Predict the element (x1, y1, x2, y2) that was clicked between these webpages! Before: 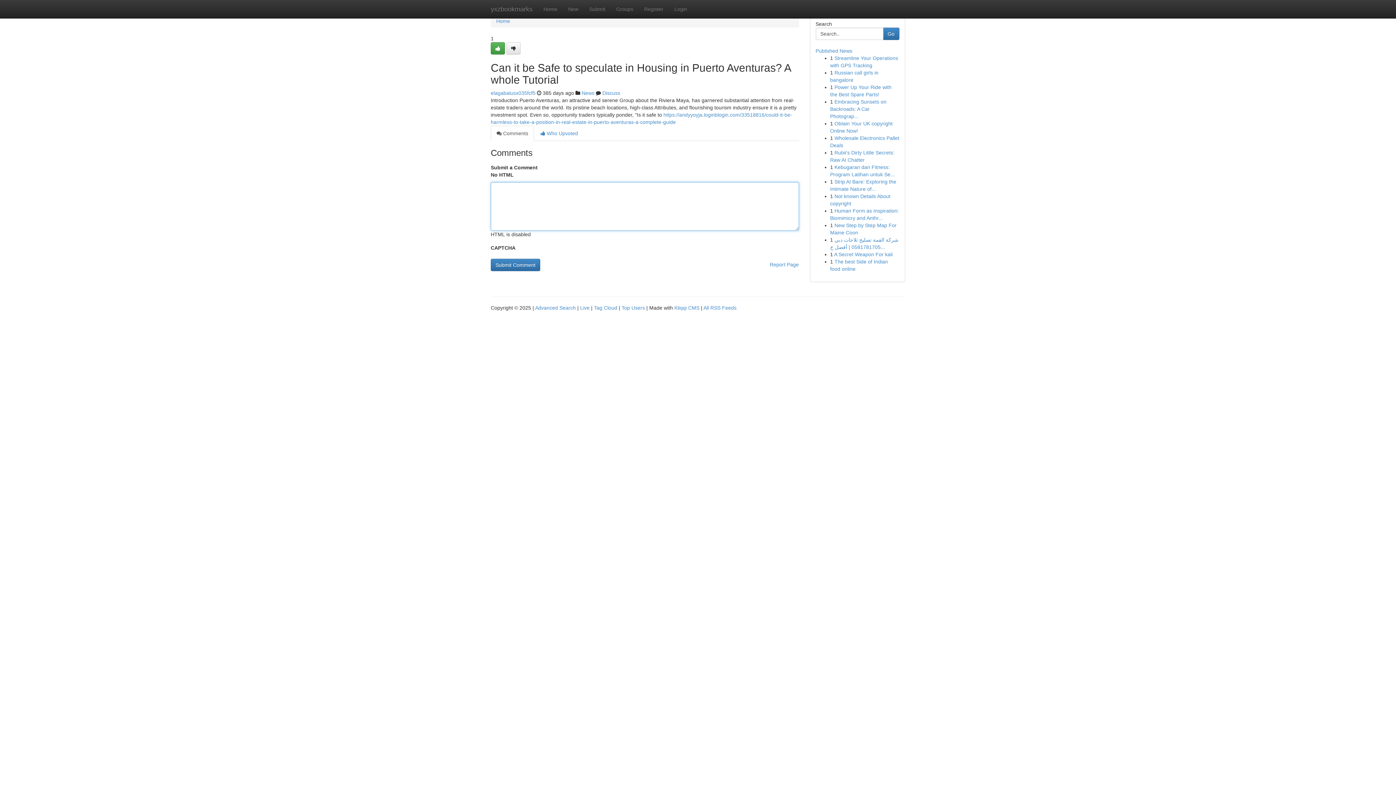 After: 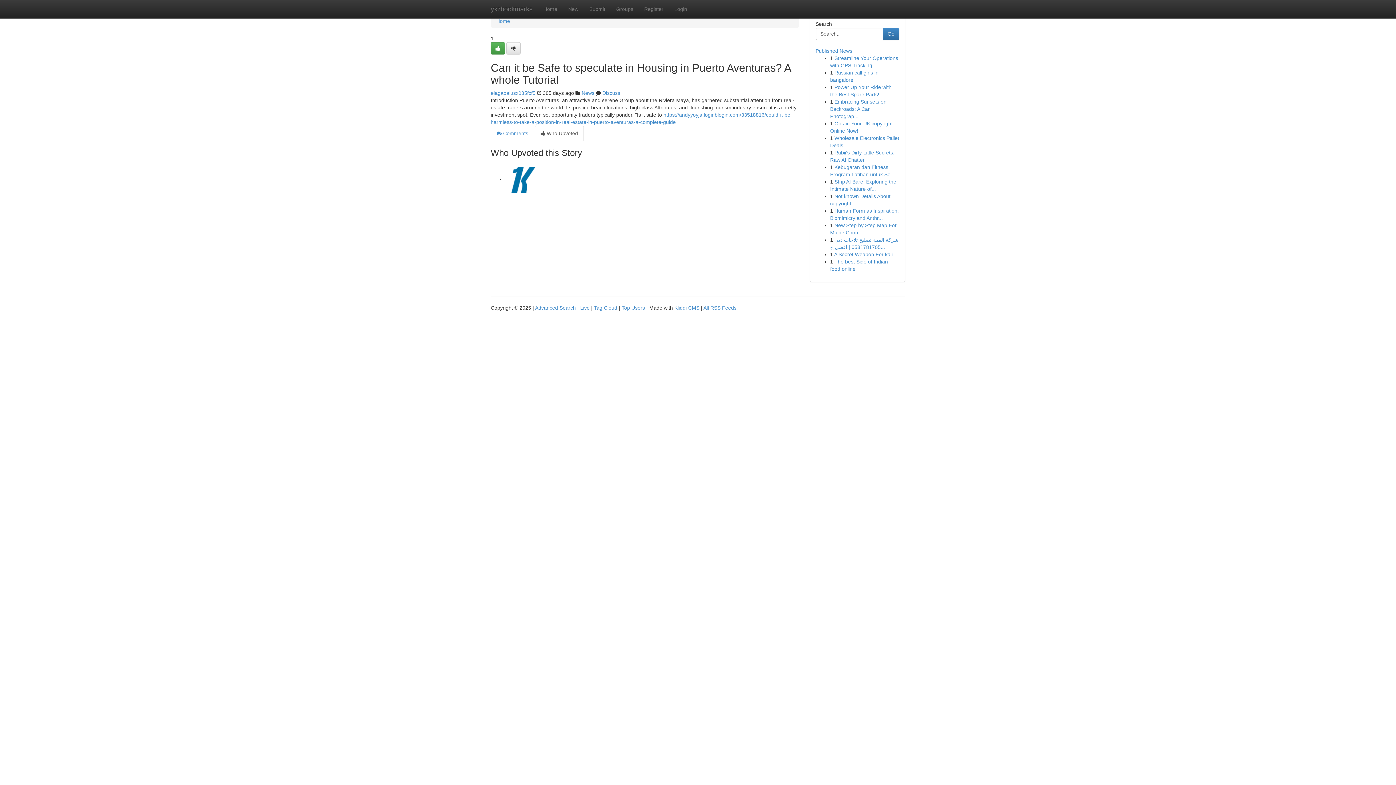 Action: label:  Who Upvoted bbox: (534, 125, 584, 141)